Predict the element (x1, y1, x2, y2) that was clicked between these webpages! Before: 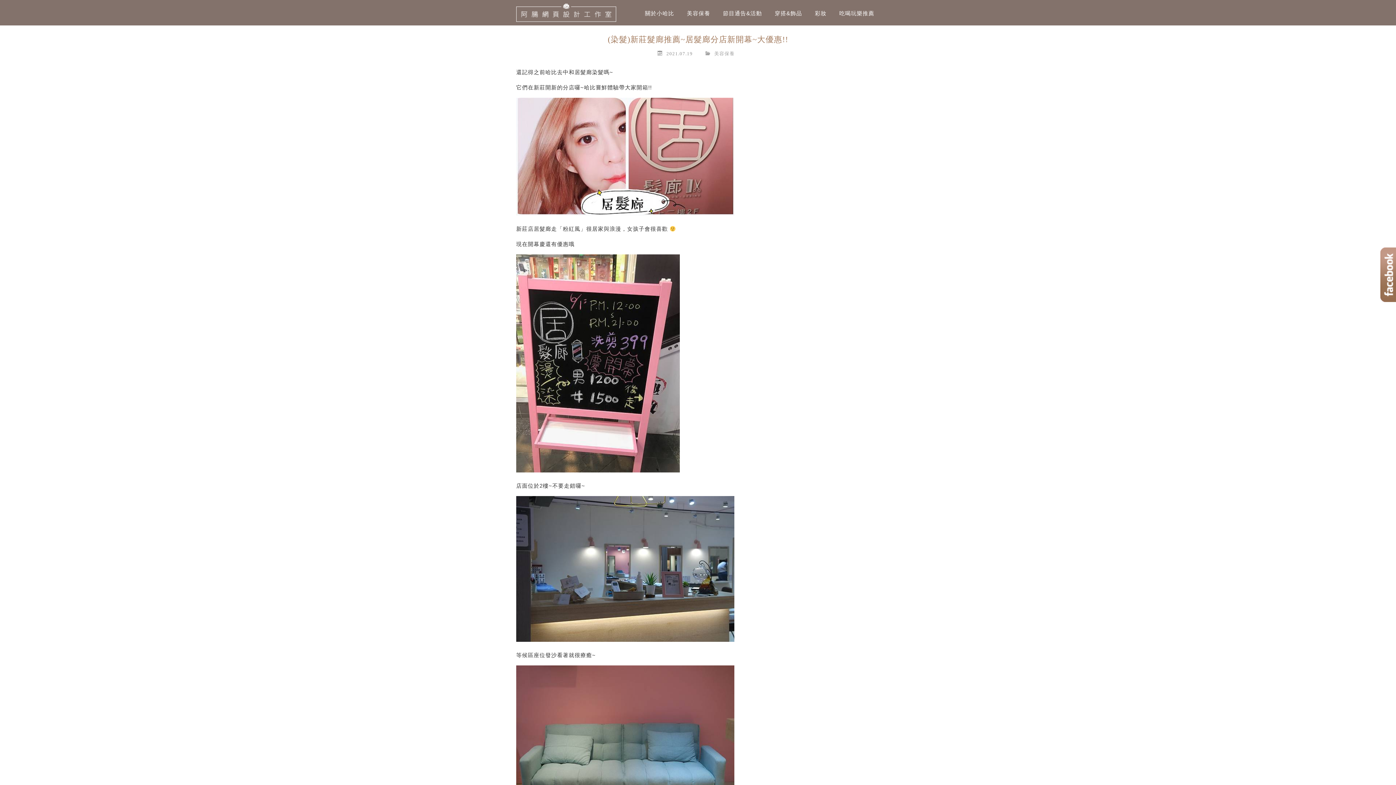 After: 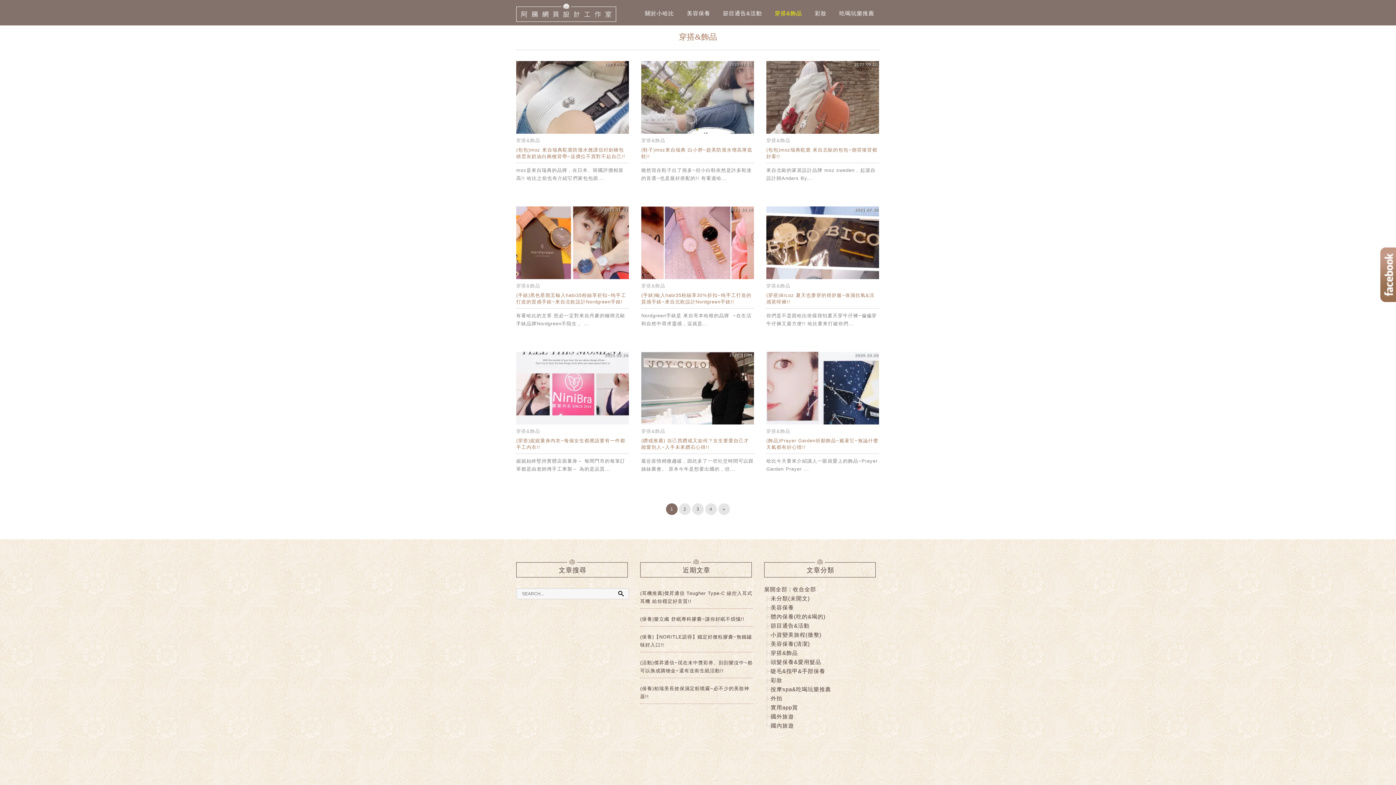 Action: label: 穿搭&飾品 bbox: (769, 8, 807, 18)